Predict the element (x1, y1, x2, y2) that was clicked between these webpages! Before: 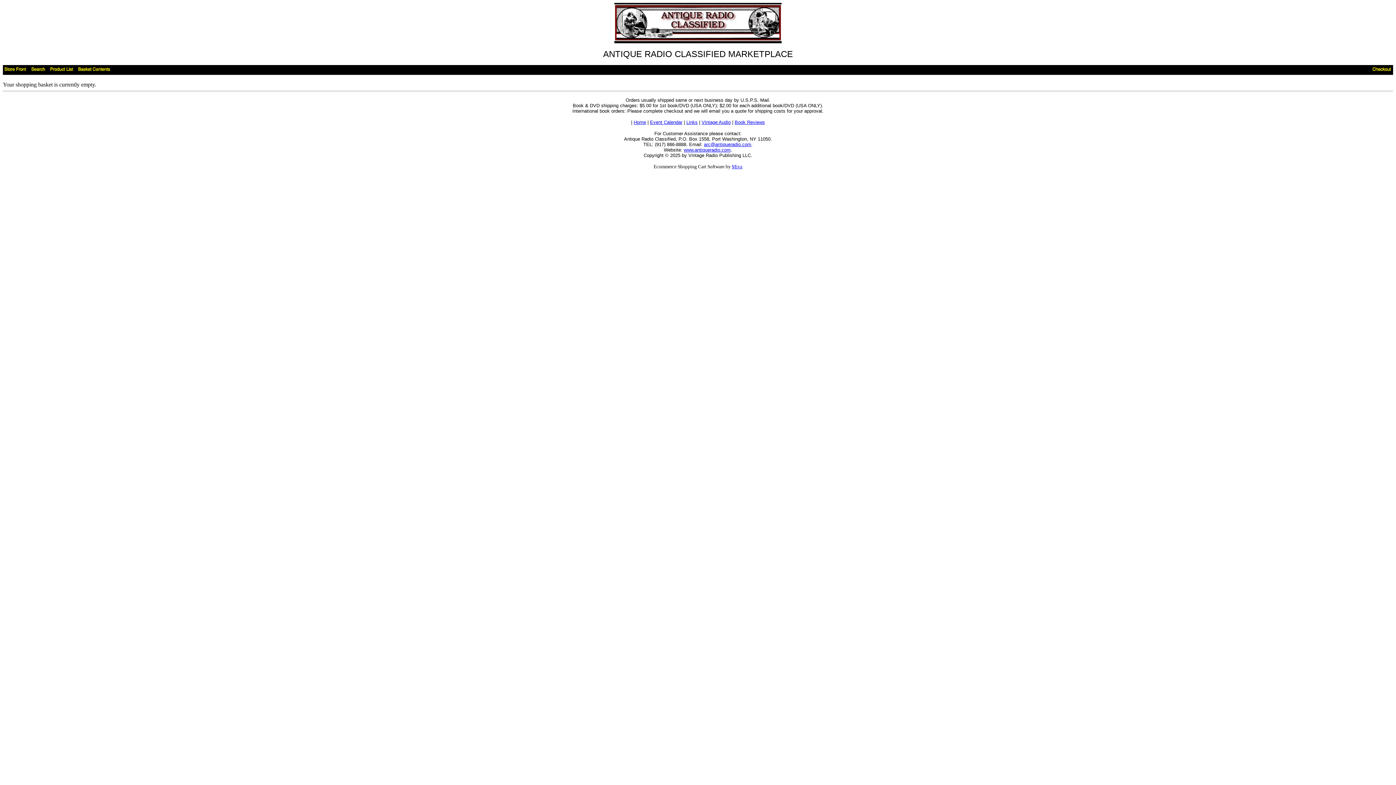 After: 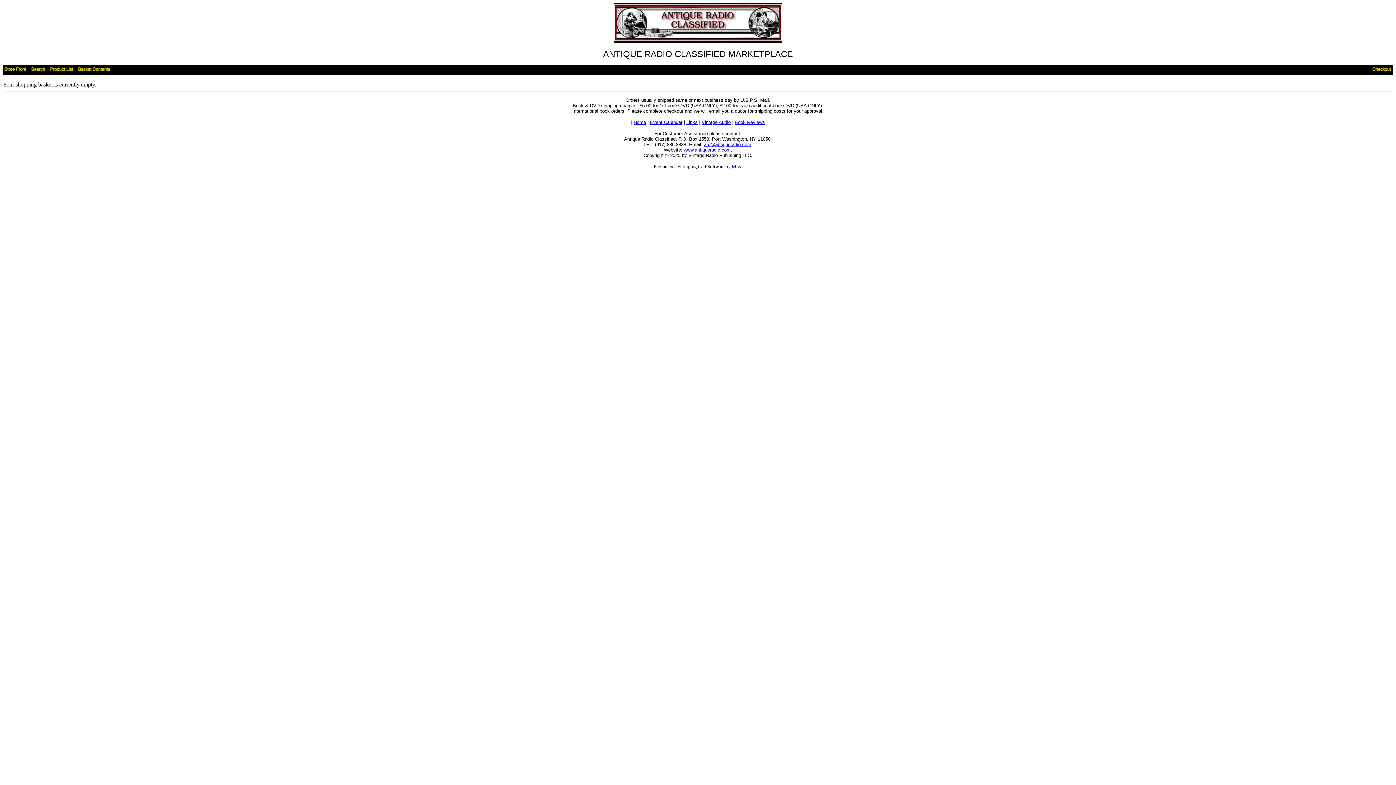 Action: label: Links bbox: (686, 119, 697, 125)